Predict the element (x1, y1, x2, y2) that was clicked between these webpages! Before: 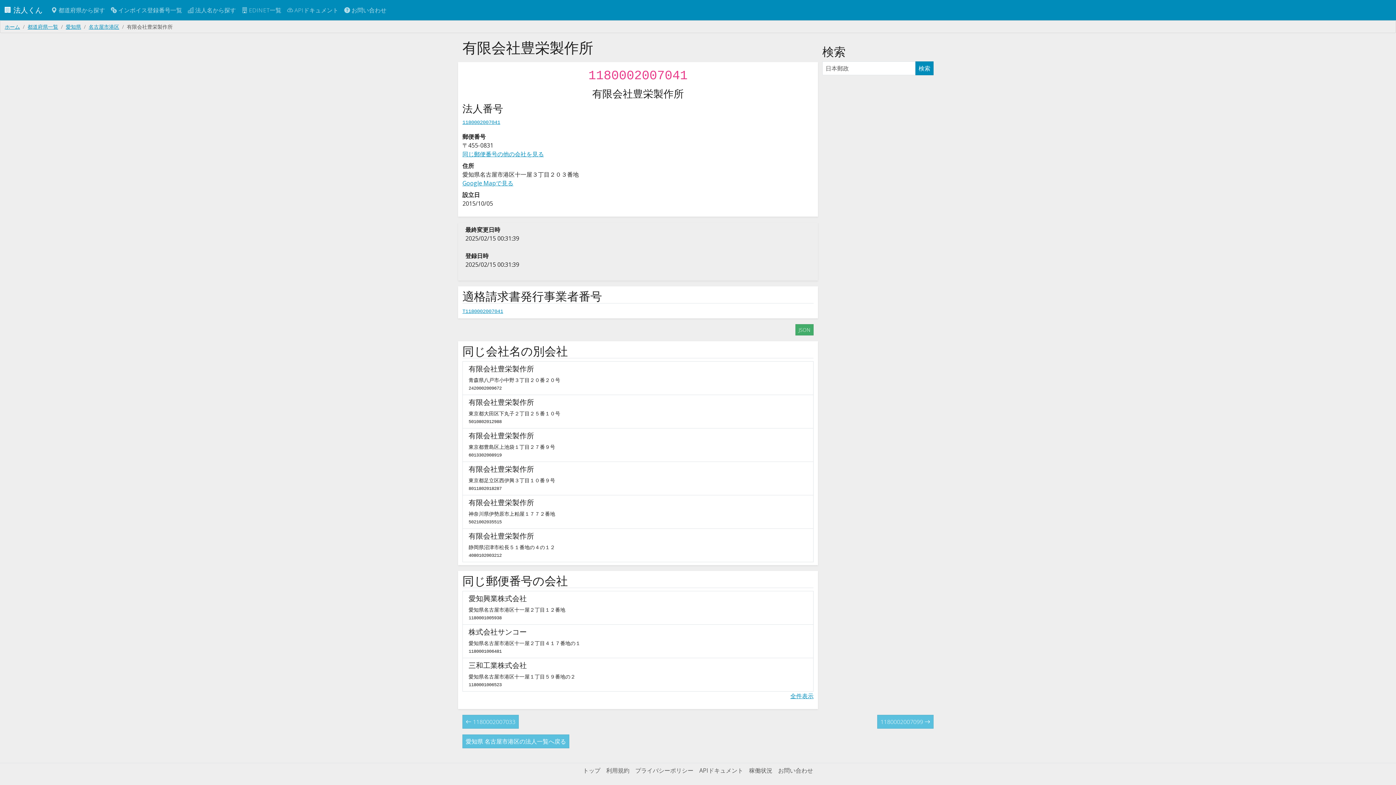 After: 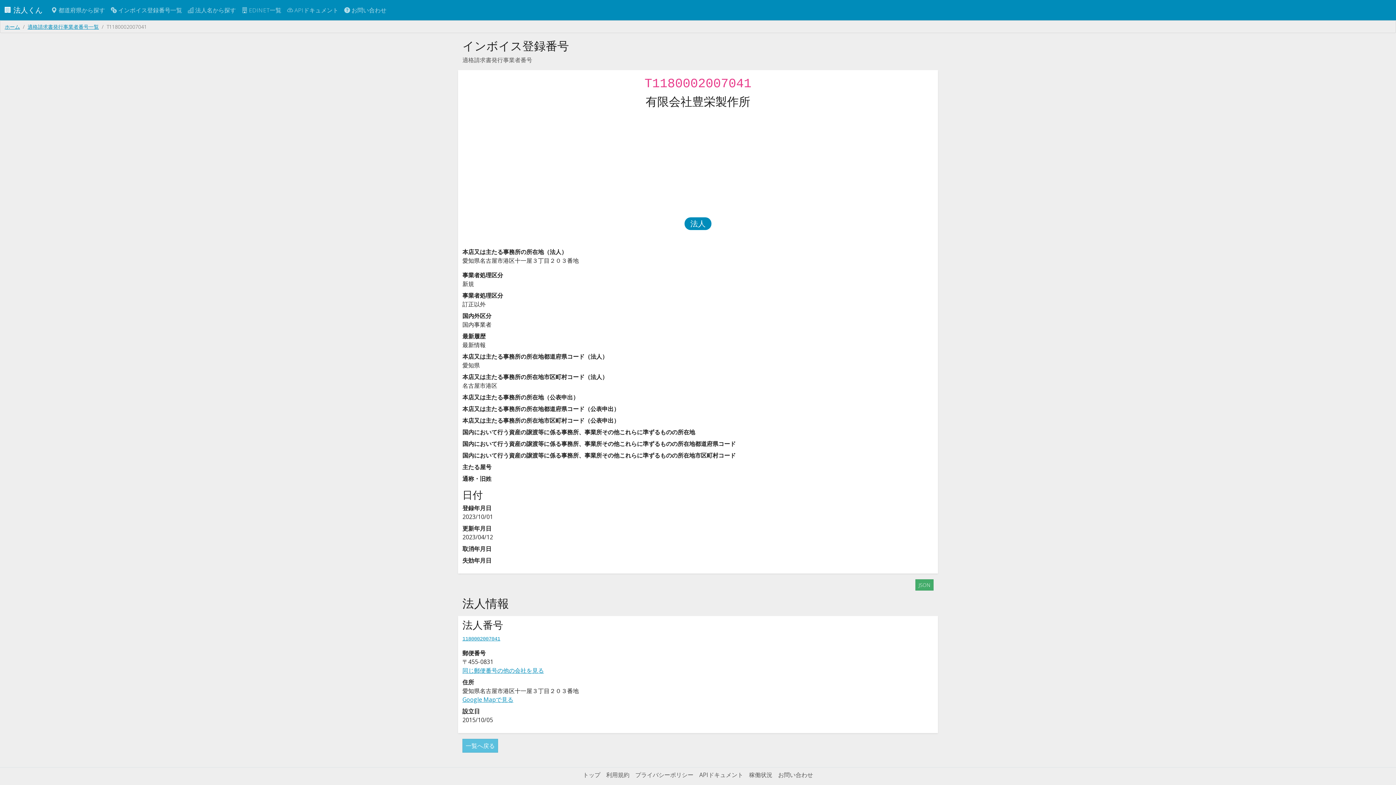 Action: bbox: (458, 306, 818, 315) label: T1180002007041